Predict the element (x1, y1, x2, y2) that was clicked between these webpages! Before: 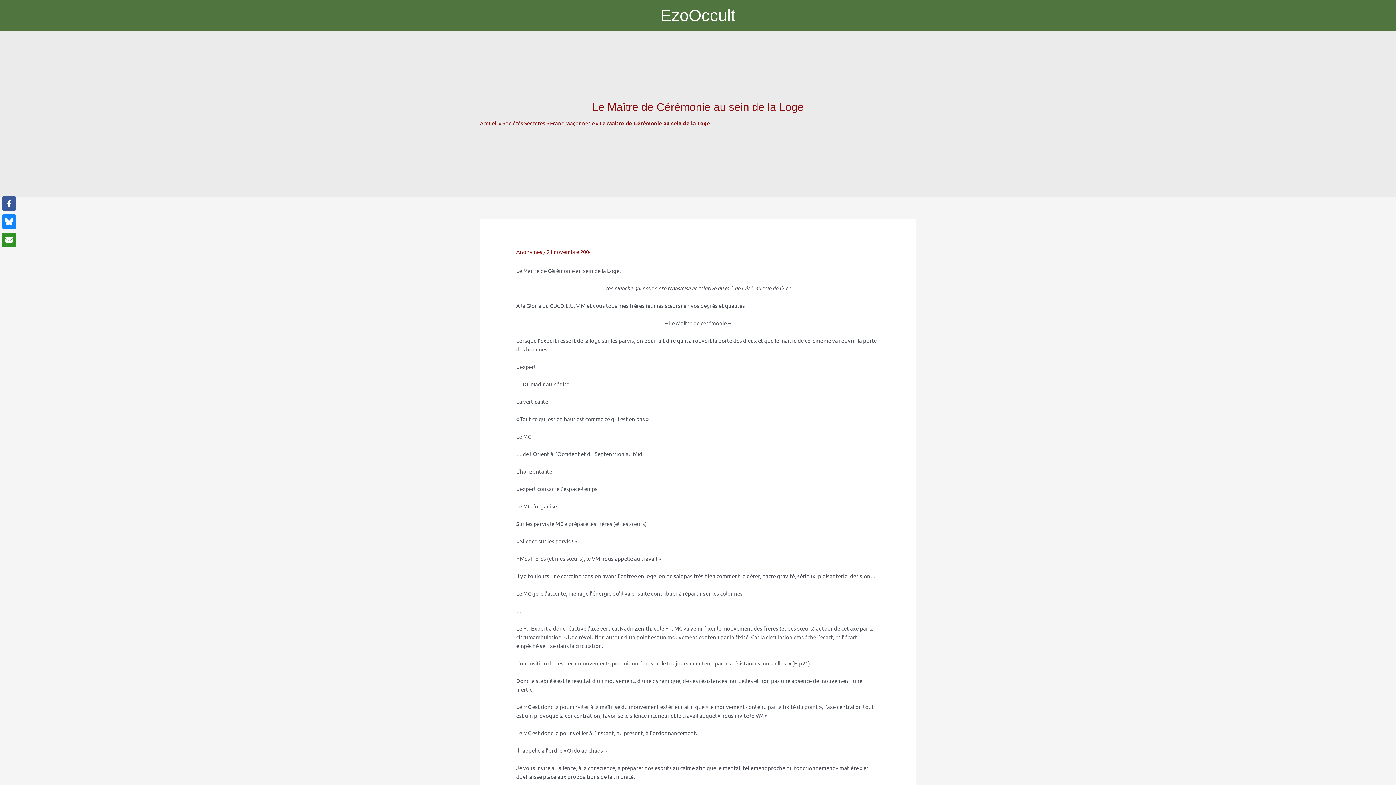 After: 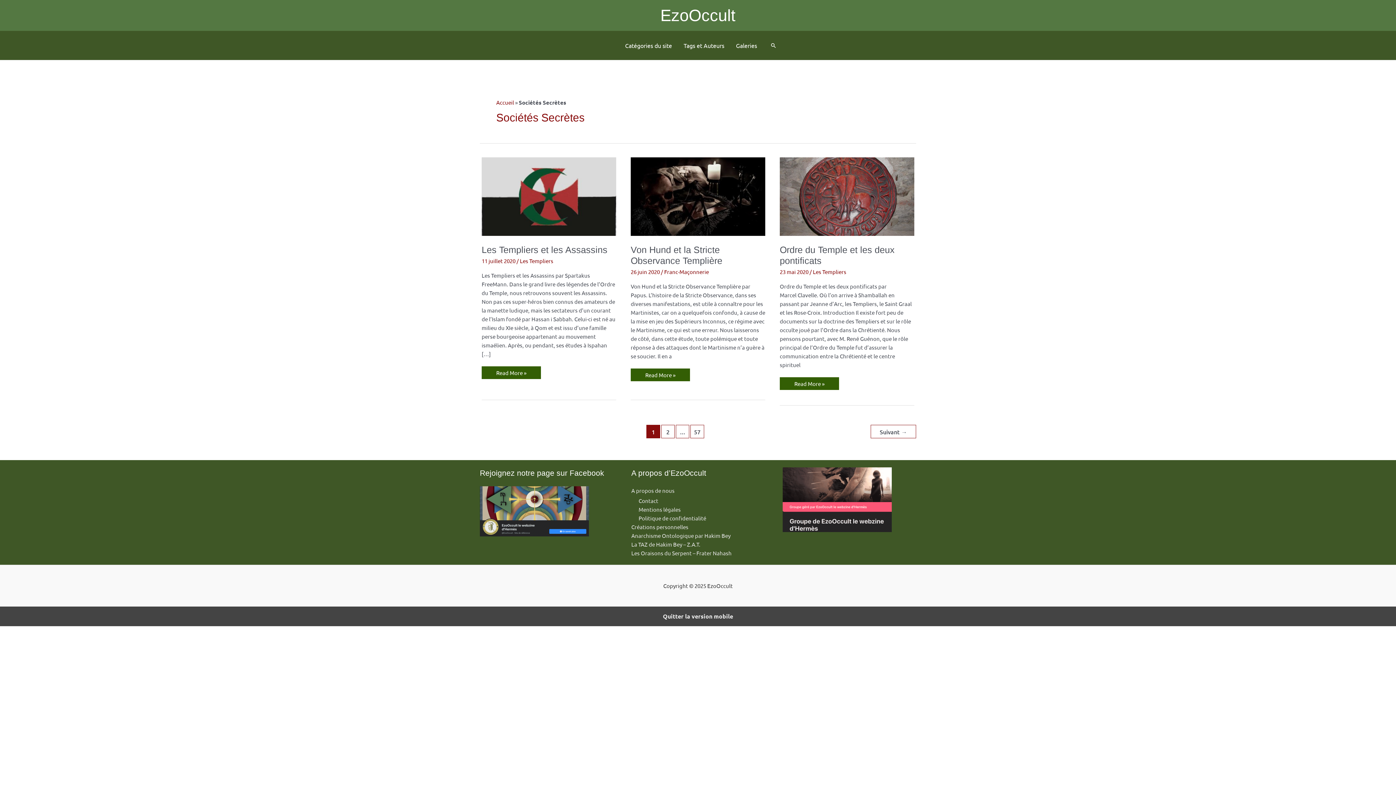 Action: bbox: (502, 119, 545, 126) label: Sociétés Secrètes